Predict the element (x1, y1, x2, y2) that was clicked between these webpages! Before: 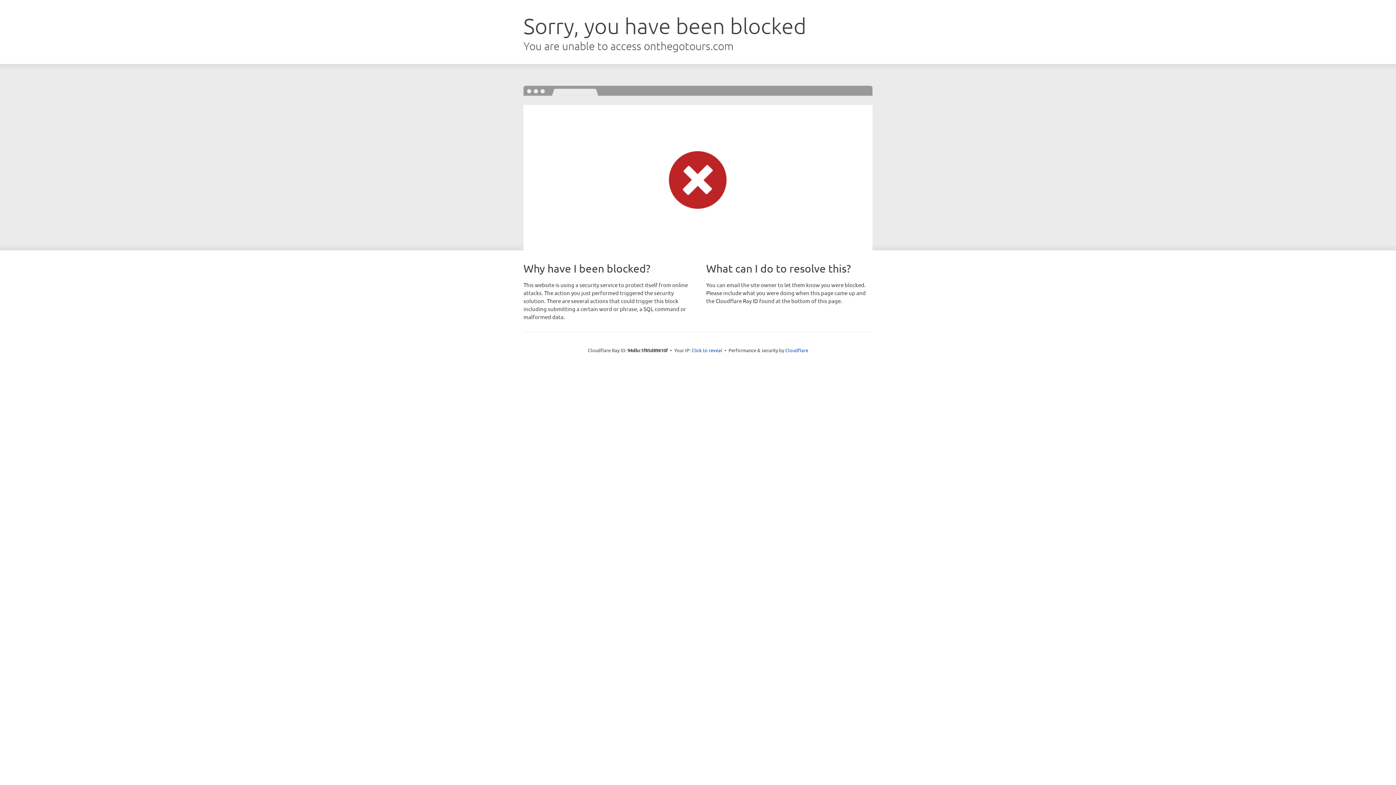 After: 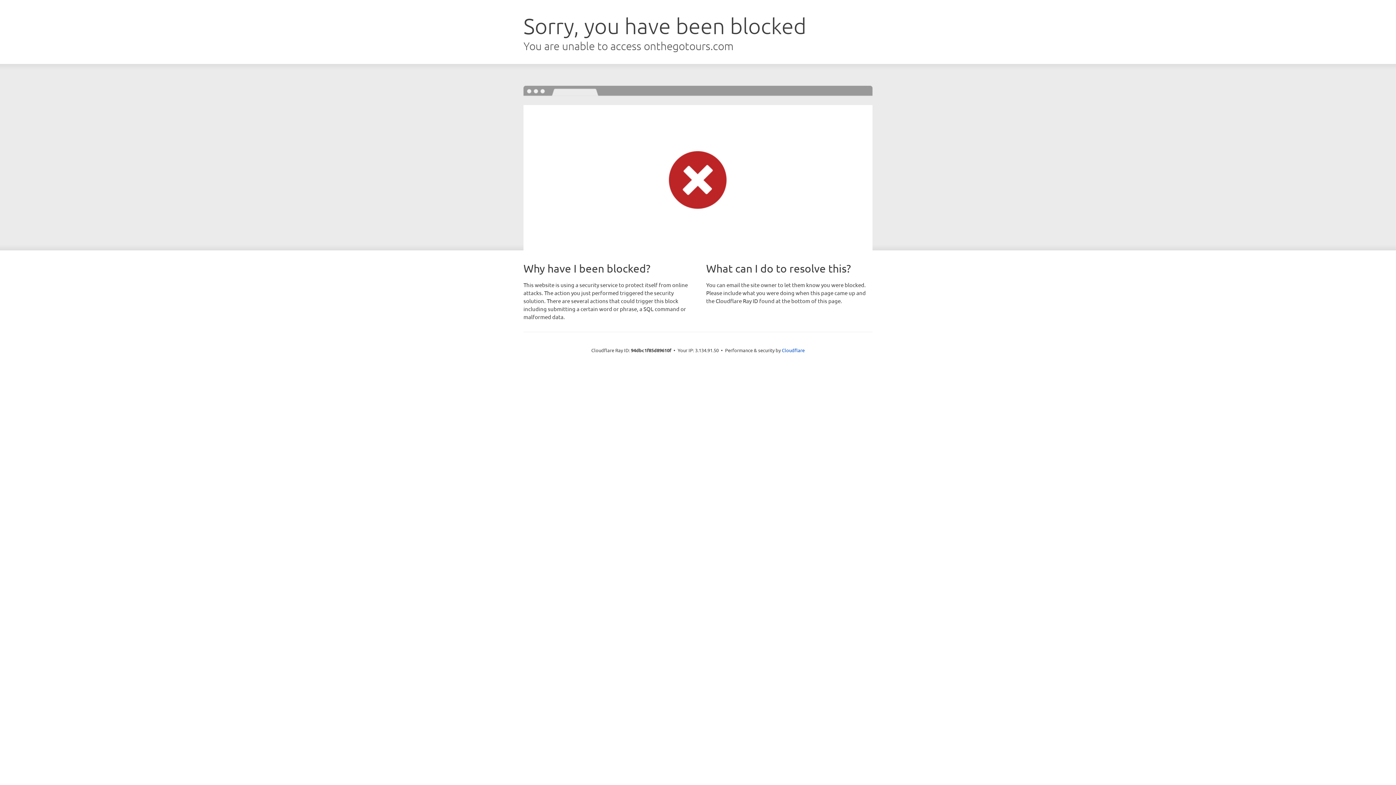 Action: label: Click to reveal bbox: (691, 346, 722, 353)